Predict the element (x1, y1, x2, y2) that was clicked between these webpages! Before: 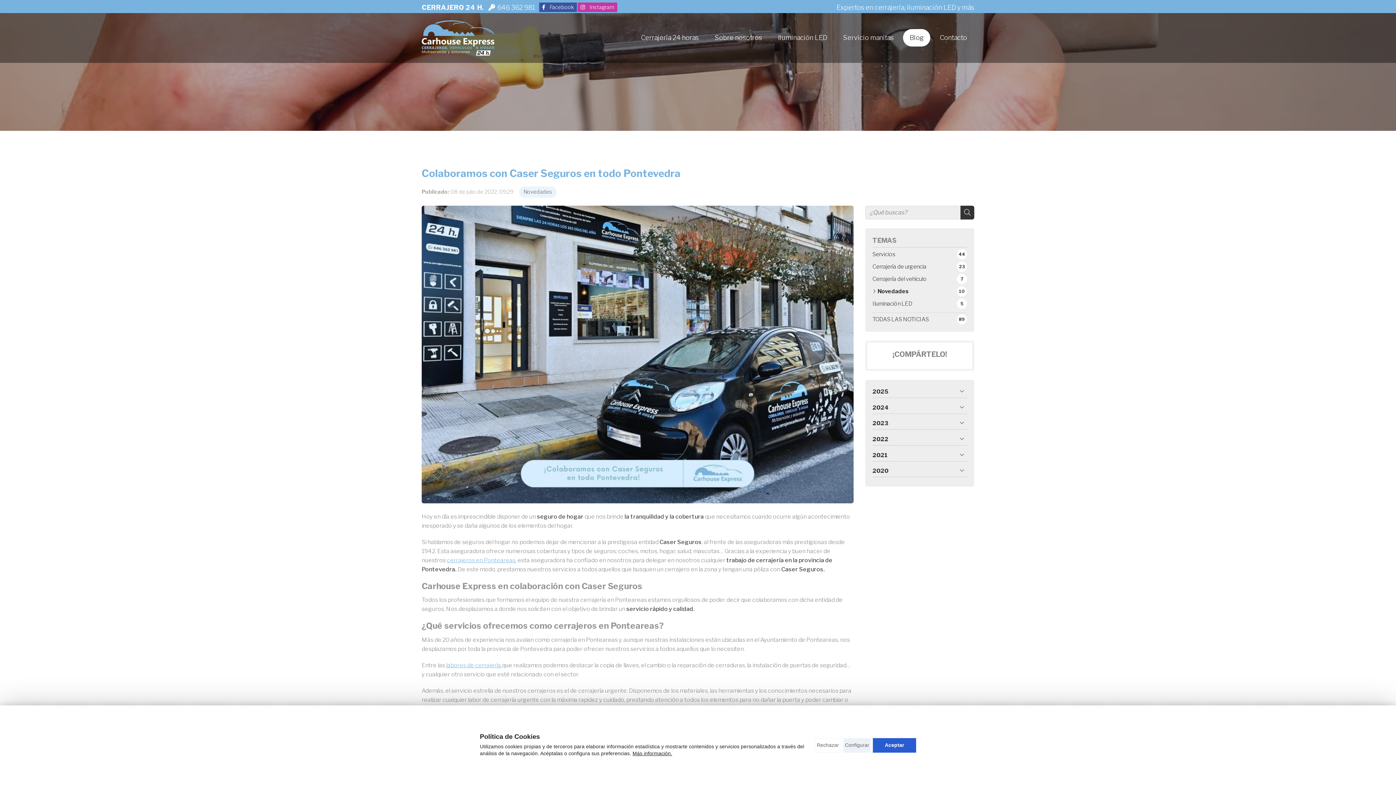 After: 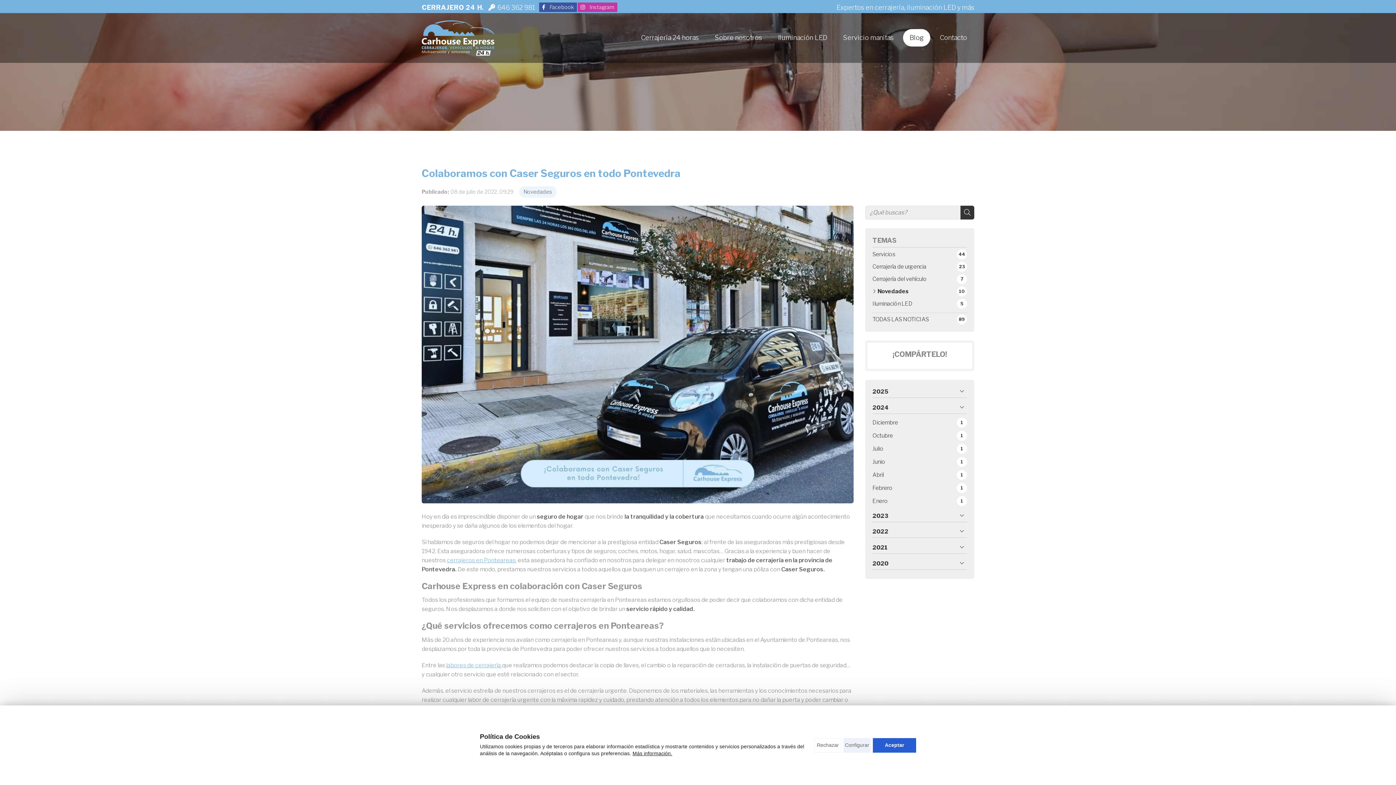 Action: bbox: (872, 403, 967, 414) label: 2024